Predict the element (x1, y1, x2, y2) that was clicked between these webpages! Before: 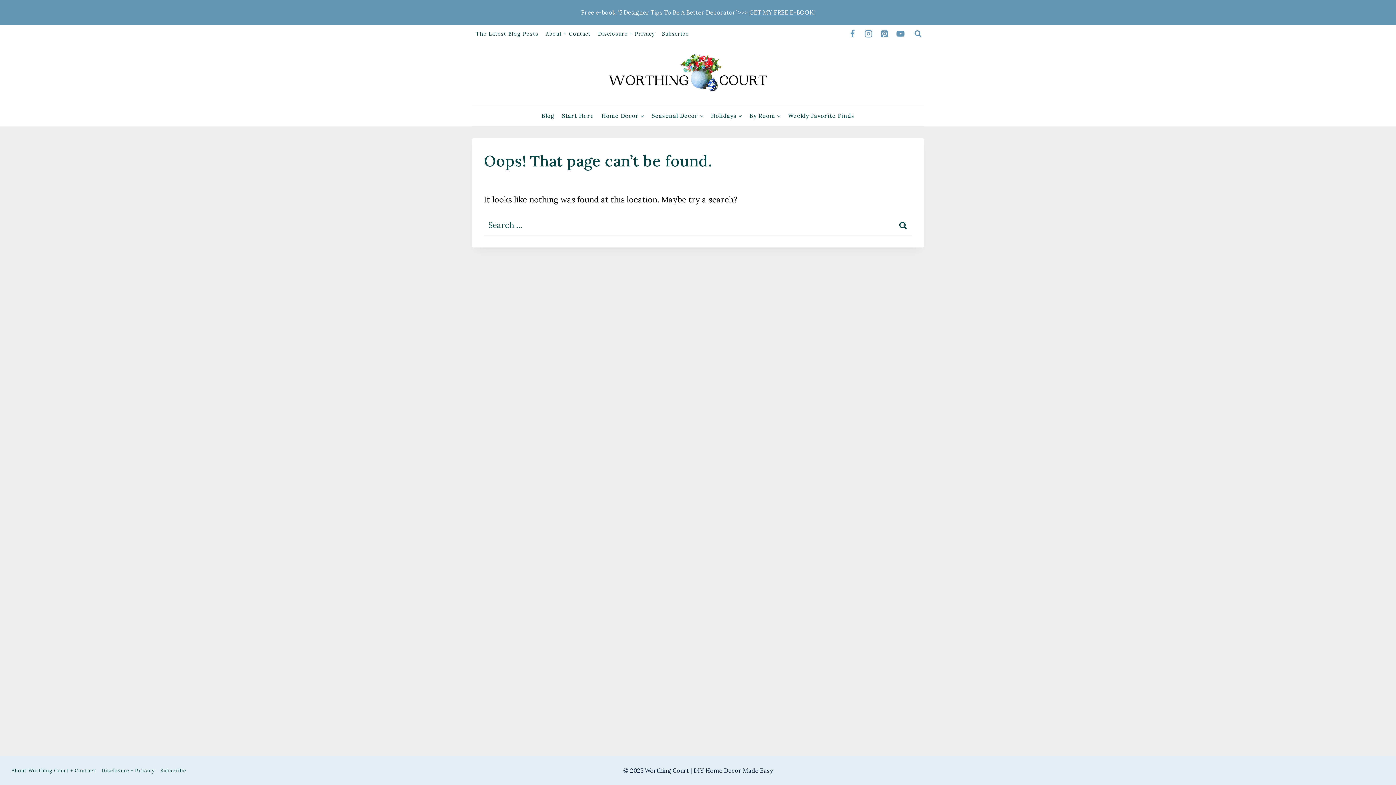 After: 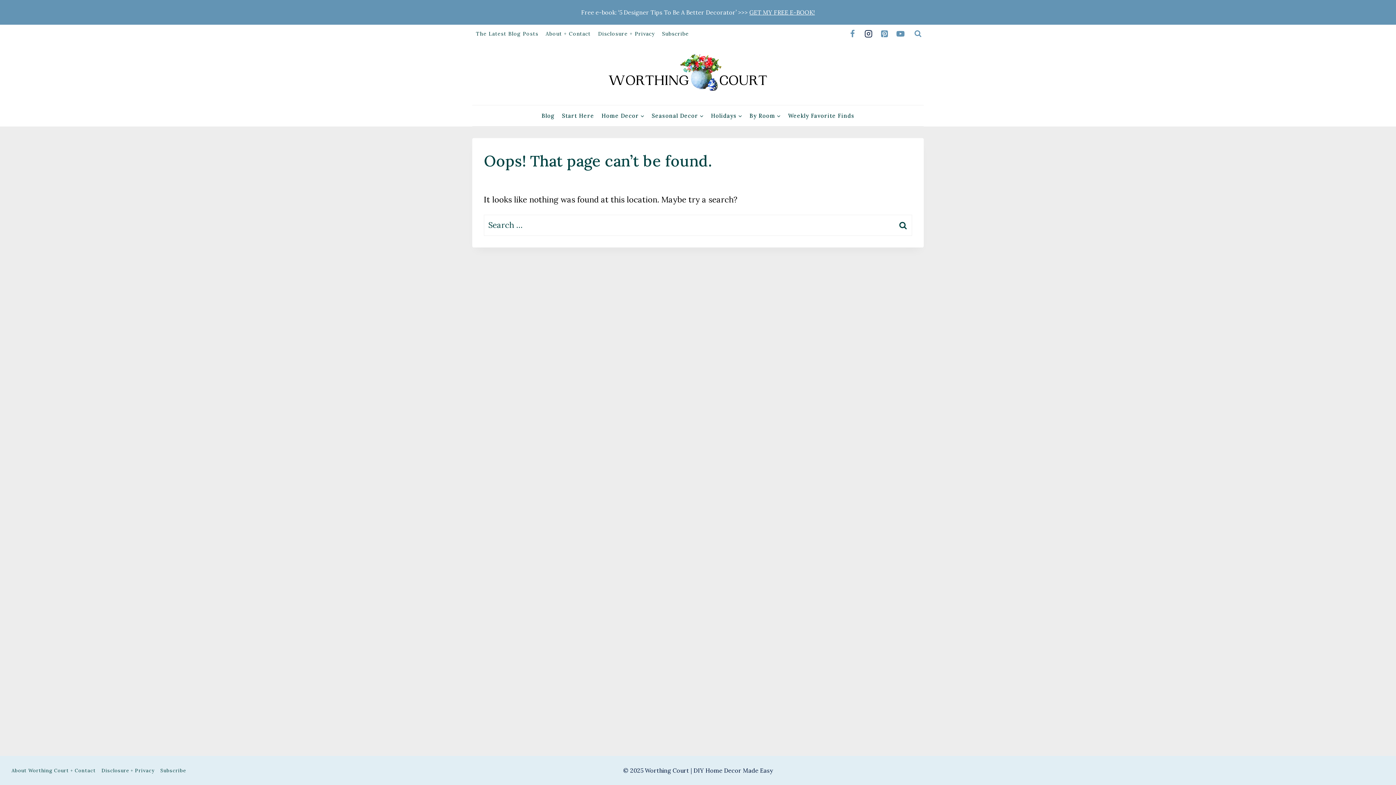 Action: label: Instagram bbox: (860, 25, 876, 41)